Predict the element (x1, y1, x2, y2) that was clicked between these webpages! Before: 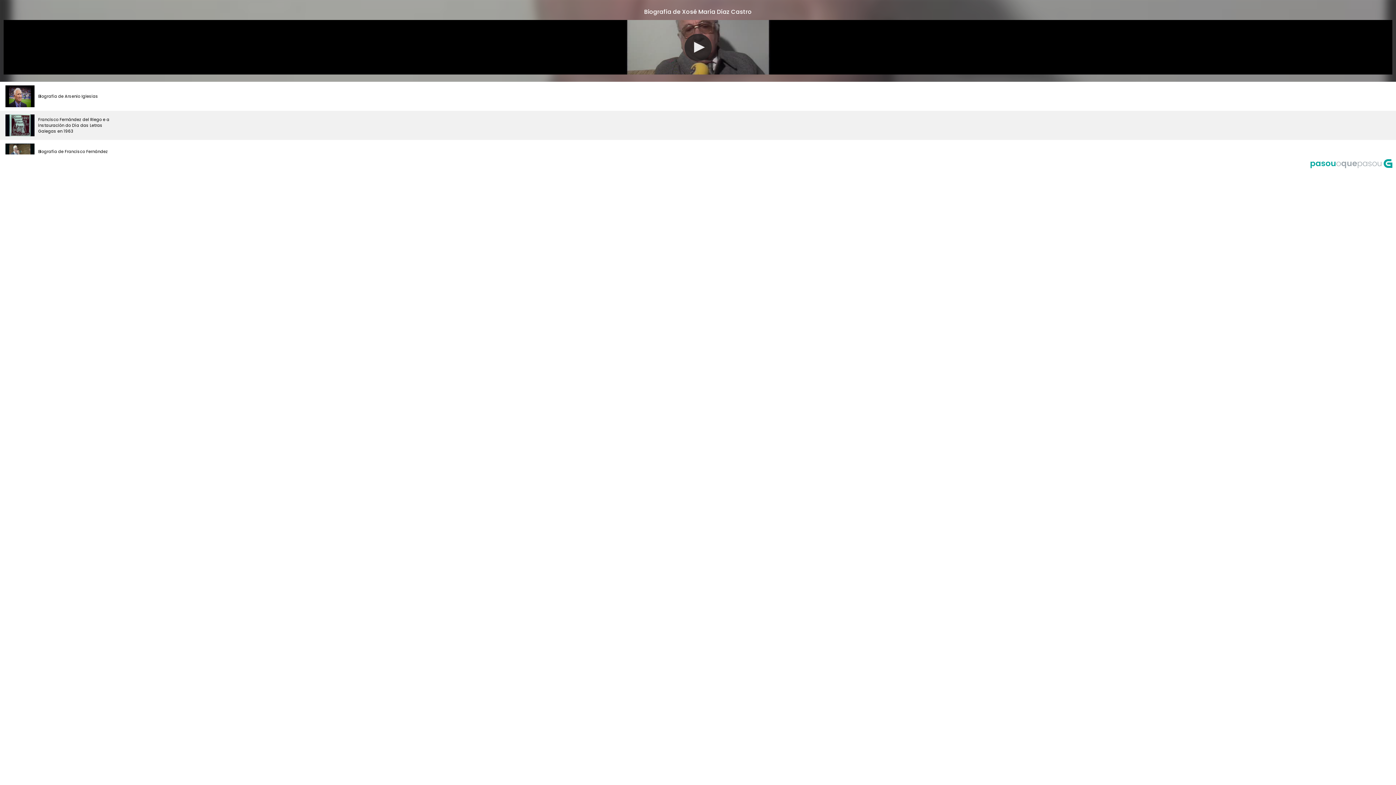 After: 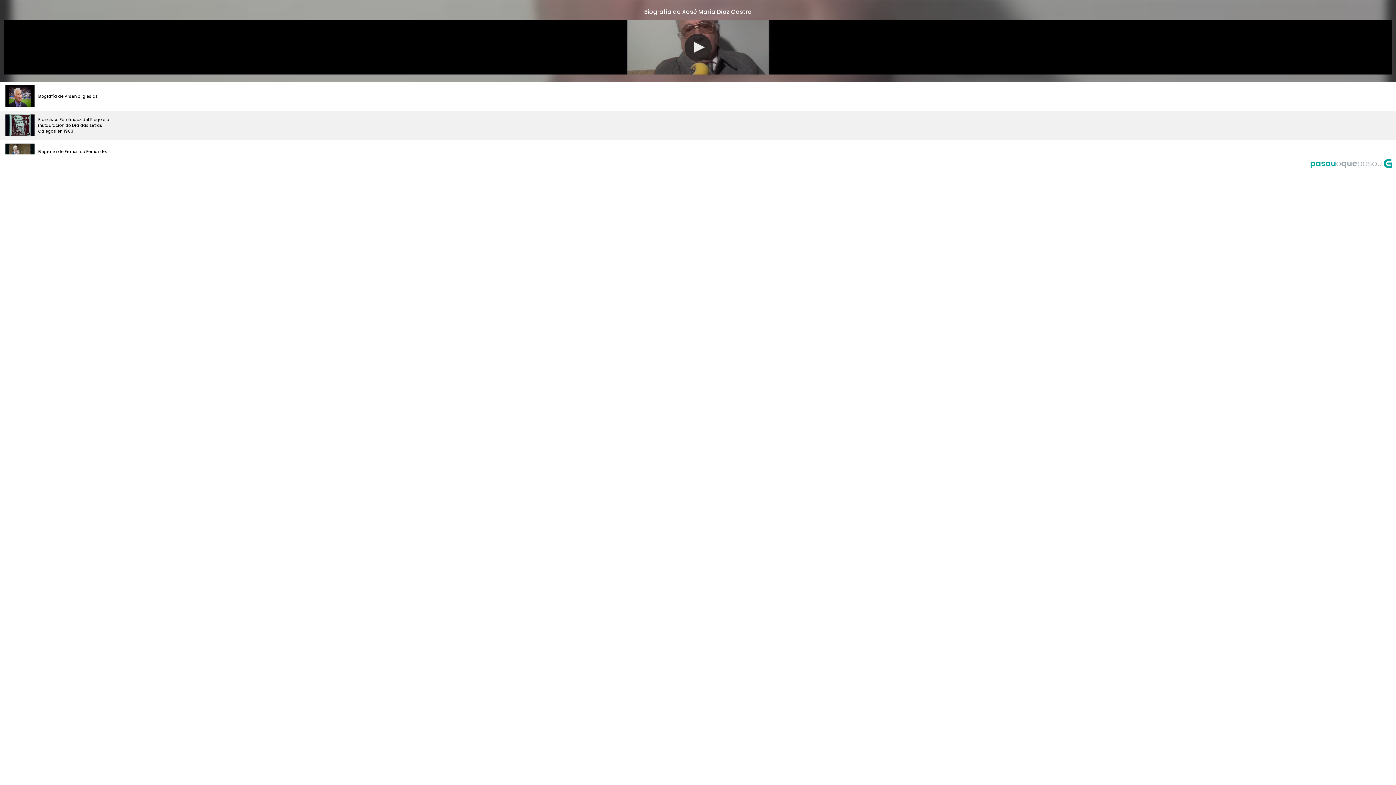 Action: bbox: (3, 154, 1392, 172)